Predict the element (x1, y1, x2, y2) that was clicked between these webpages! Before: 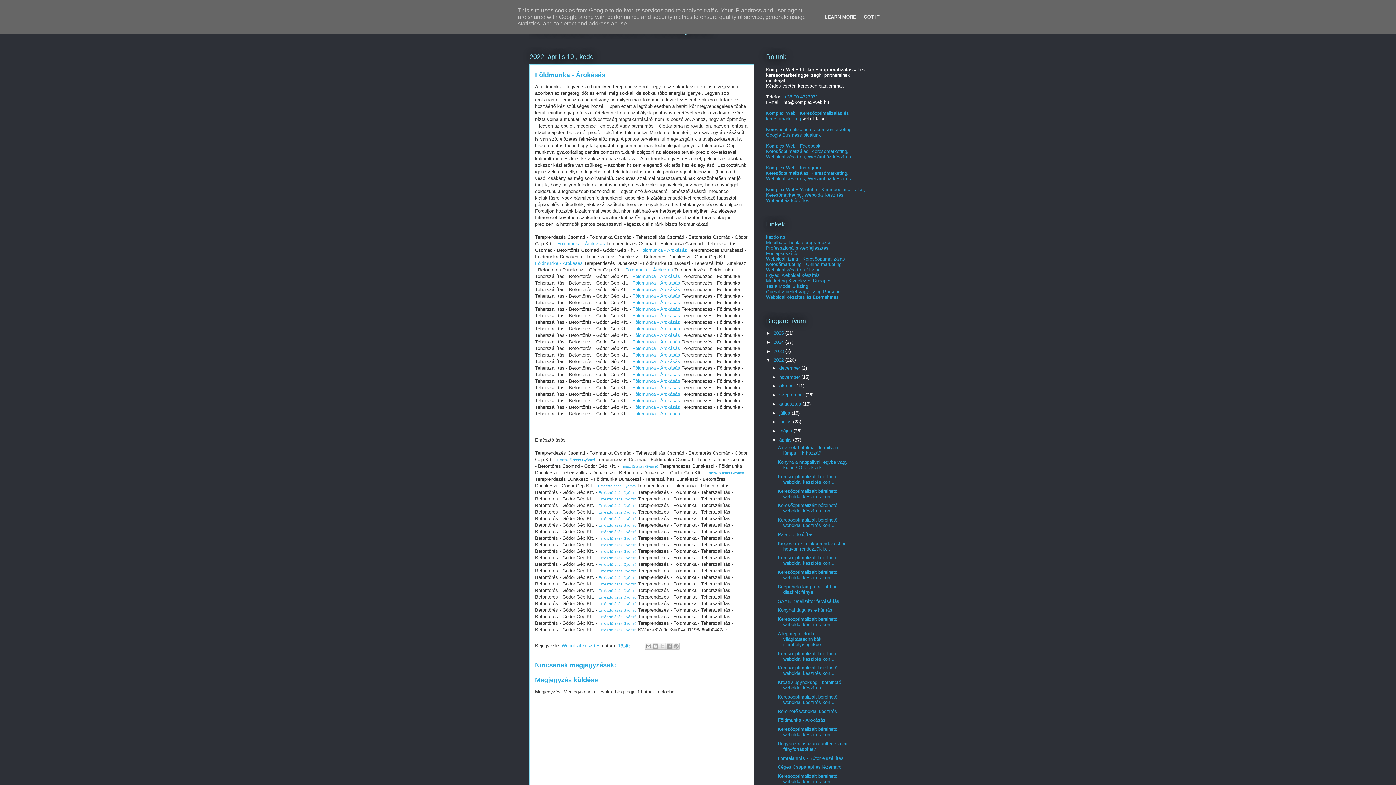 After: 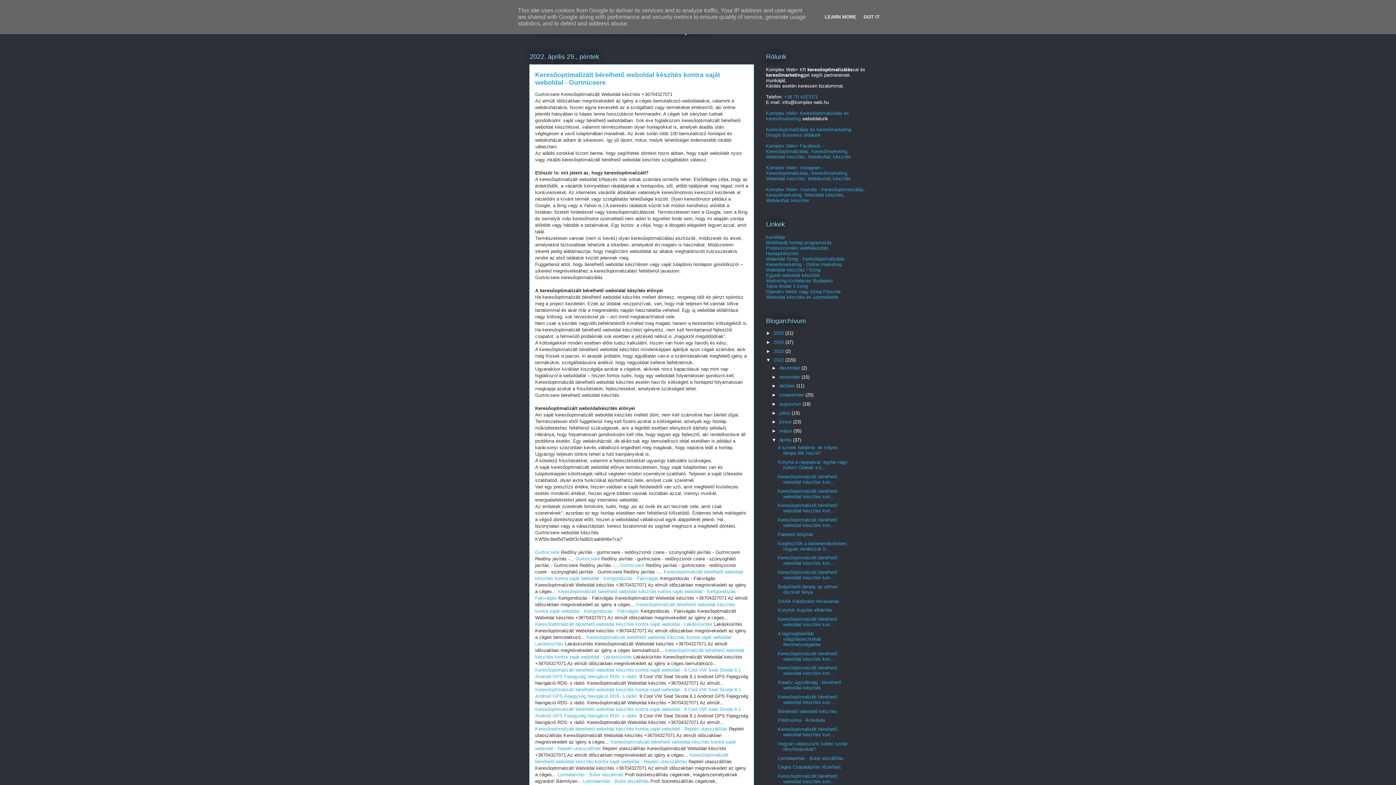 Action: bbox: (777, 488, 837, 499) label: Keresőoptimalizált bérelhető weboldal készítés kon...